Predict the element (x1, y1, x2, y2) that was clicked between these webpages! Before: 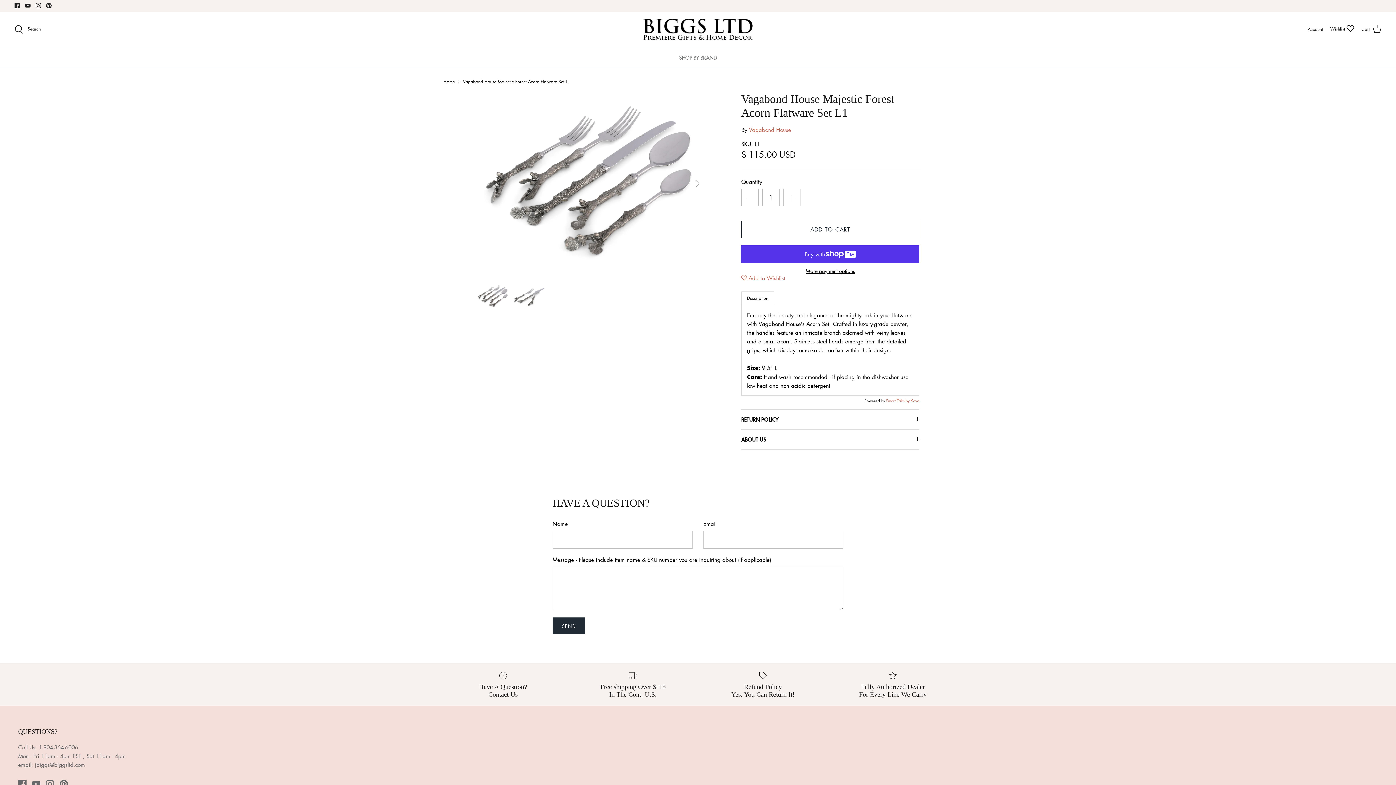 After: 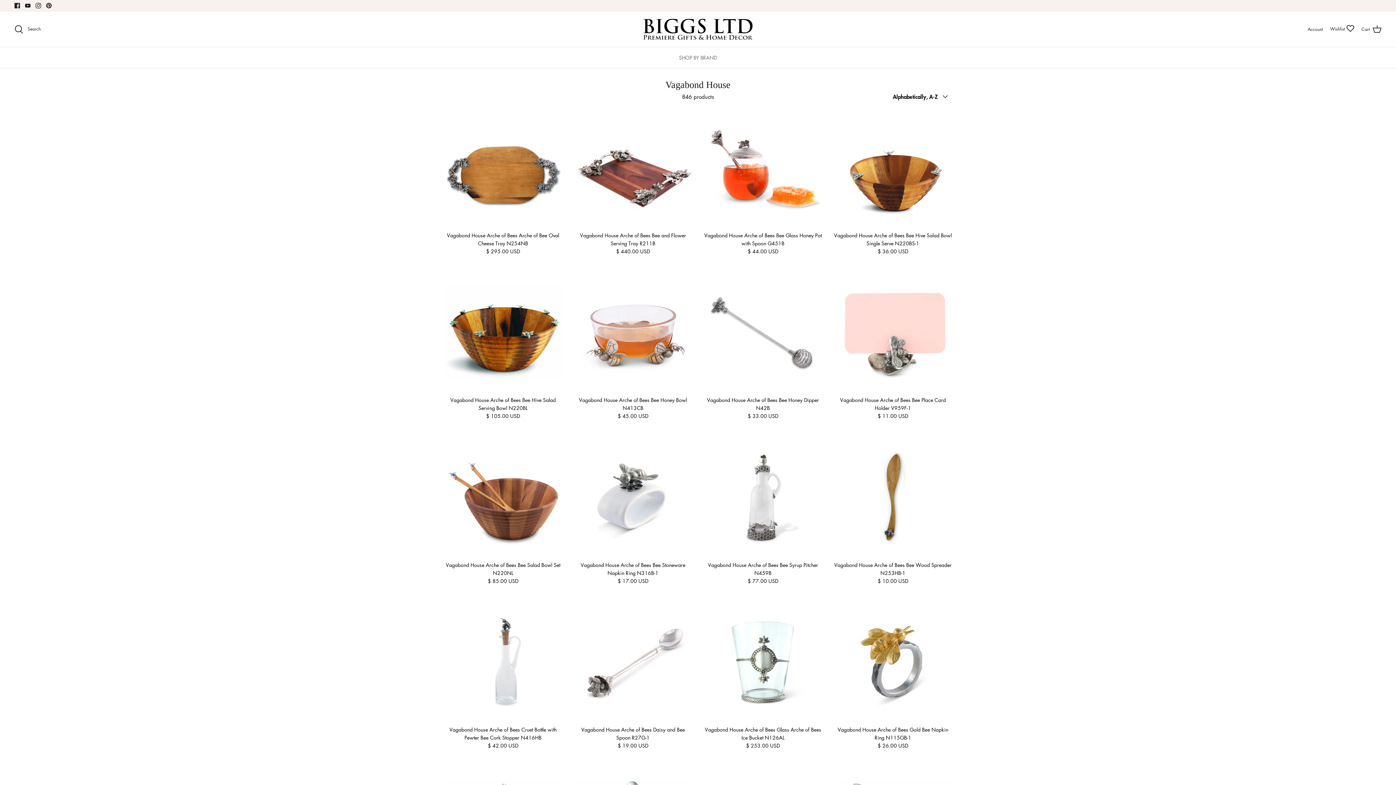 Action: bbox: (749, 126, 791, 133) label: Vagabond House